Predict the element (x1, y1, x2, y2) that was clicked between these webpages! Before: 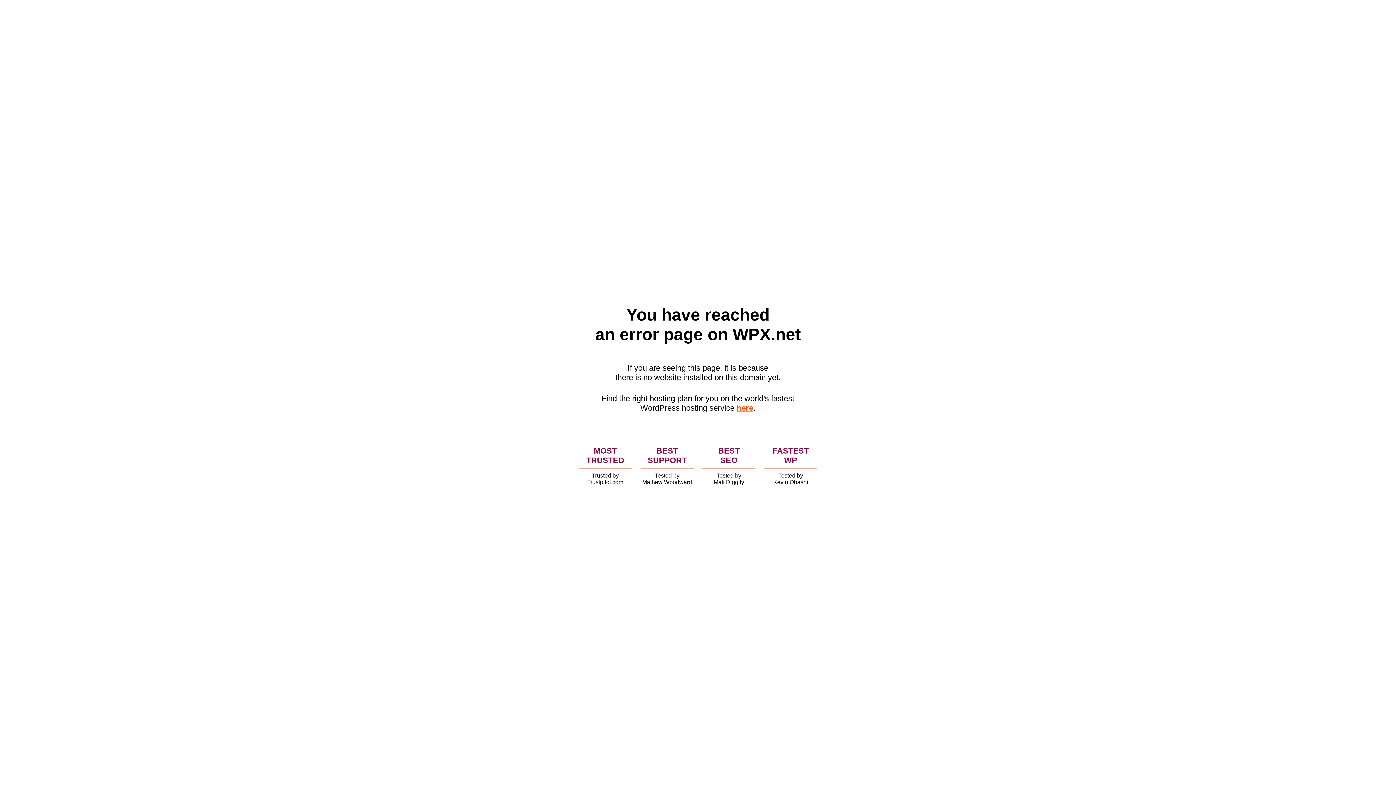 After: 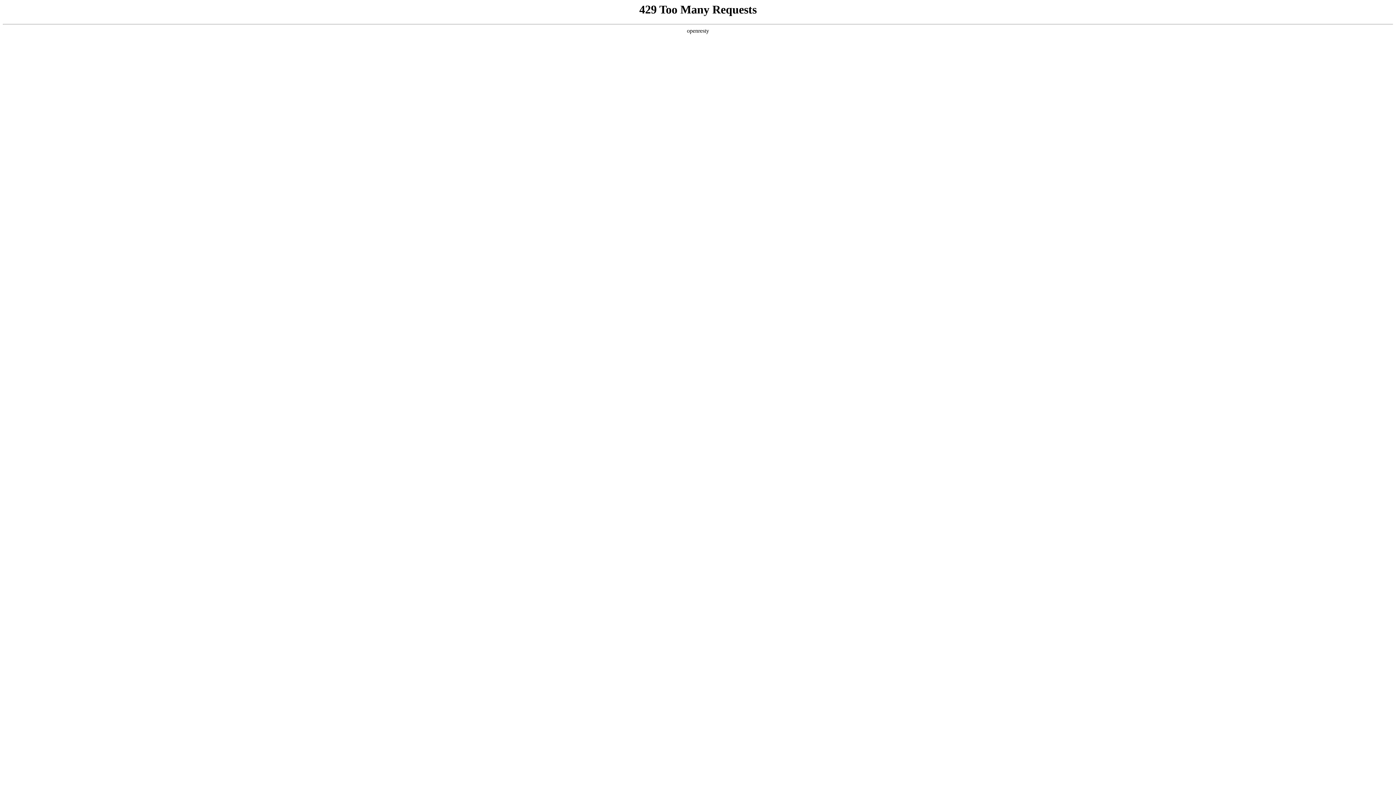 Action: bbox: (736, 403, 753, 412) label: here